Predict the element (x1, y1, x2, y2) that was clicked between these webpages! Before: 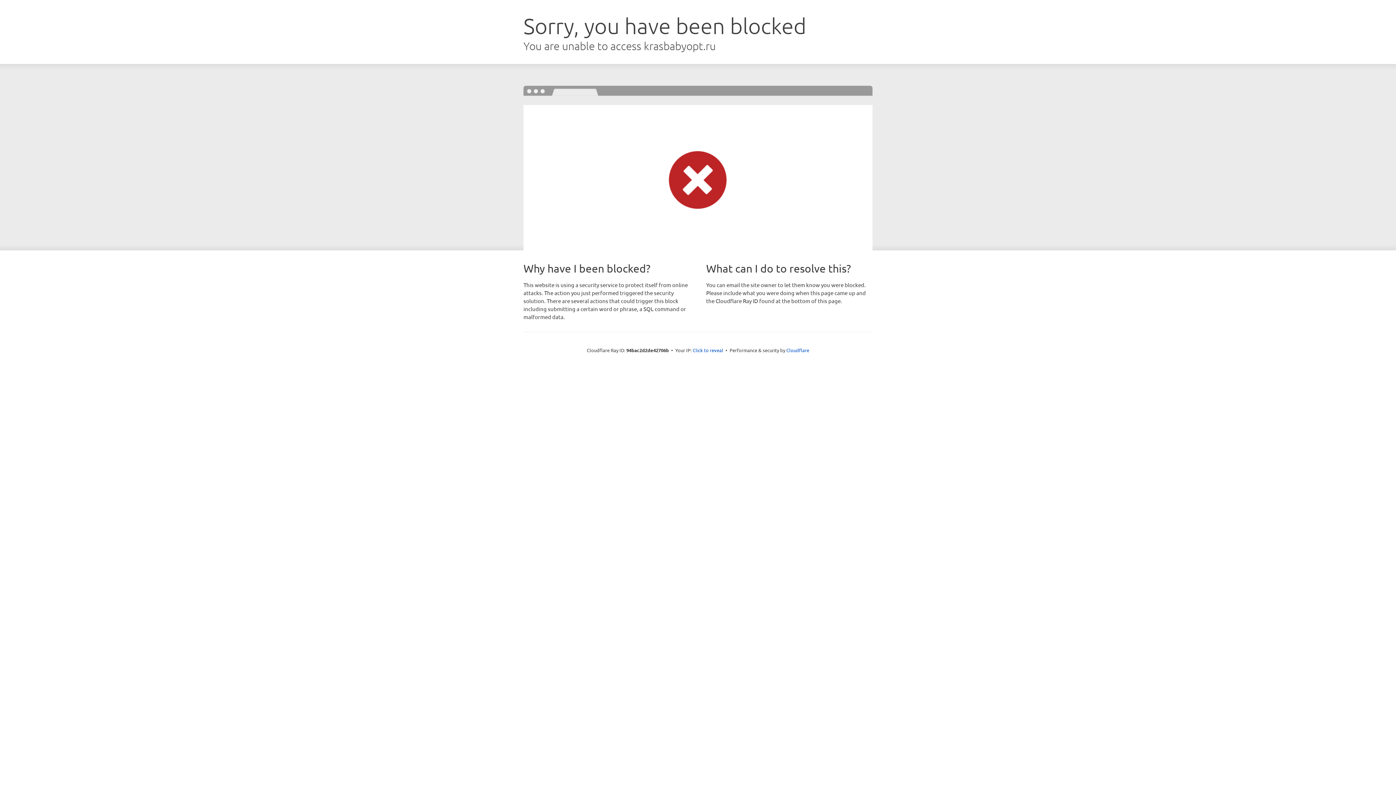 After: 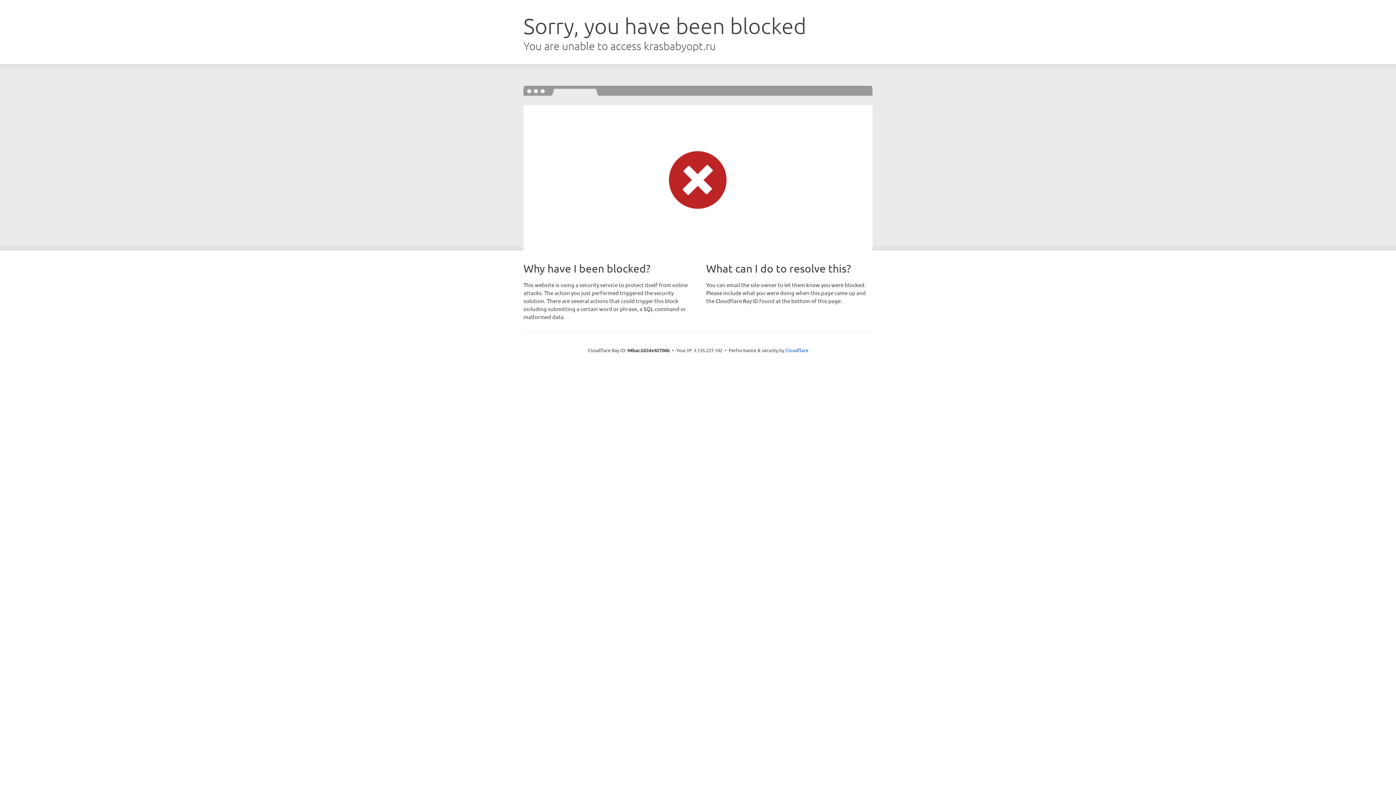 Action: label: Click to reveal bbox: (692, 346, 723, 353)